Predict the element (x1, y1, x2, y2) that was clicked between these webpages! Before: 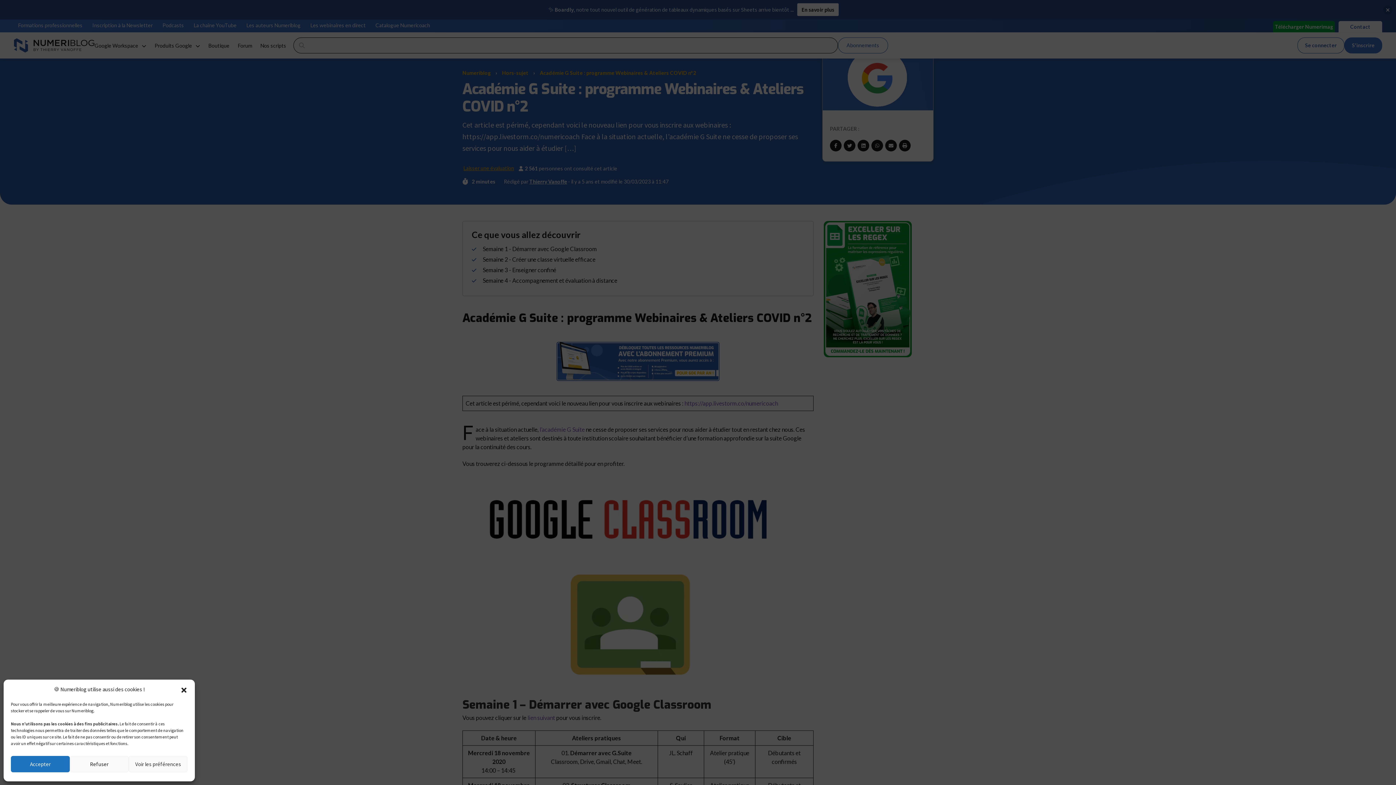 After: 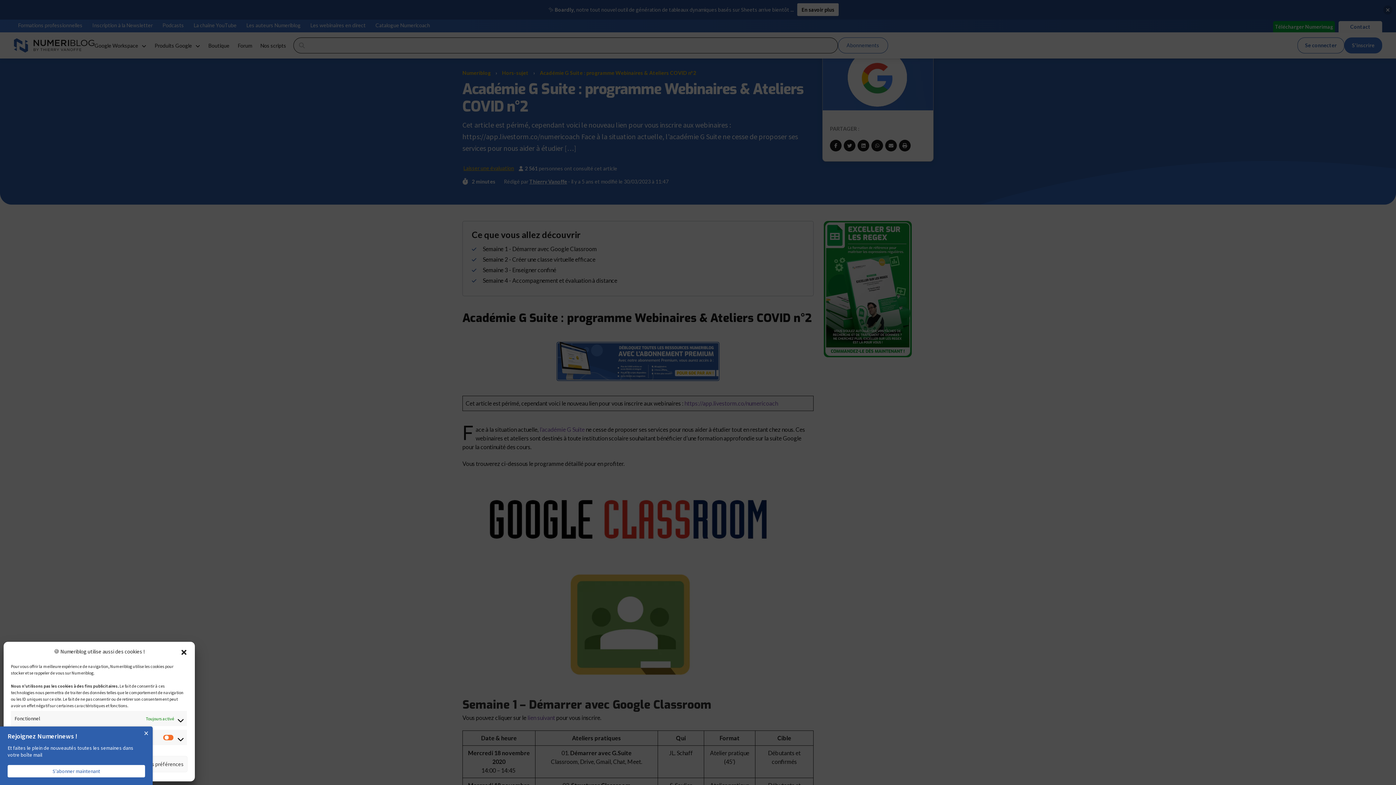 Action: bbox: (128, 756, 187, 772) label: Voir les préférences